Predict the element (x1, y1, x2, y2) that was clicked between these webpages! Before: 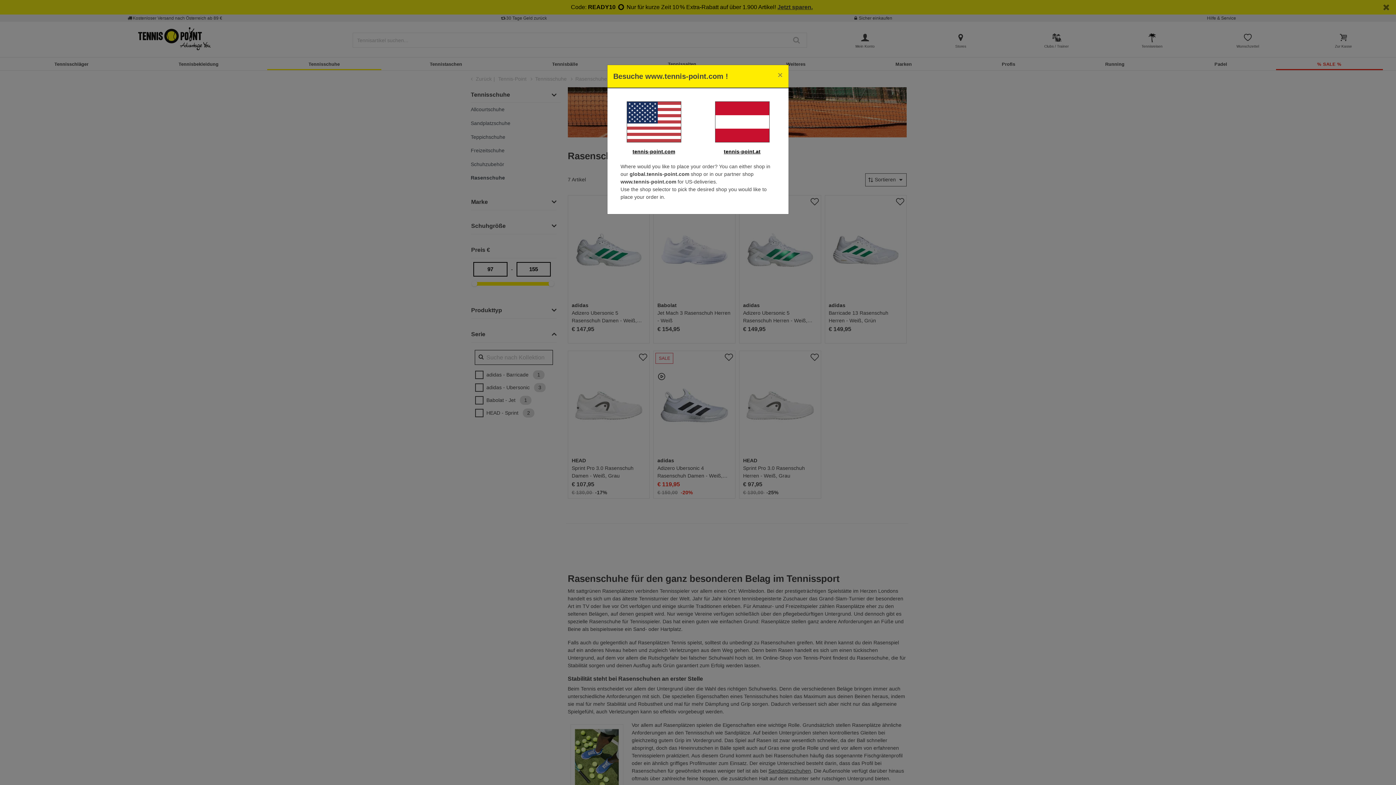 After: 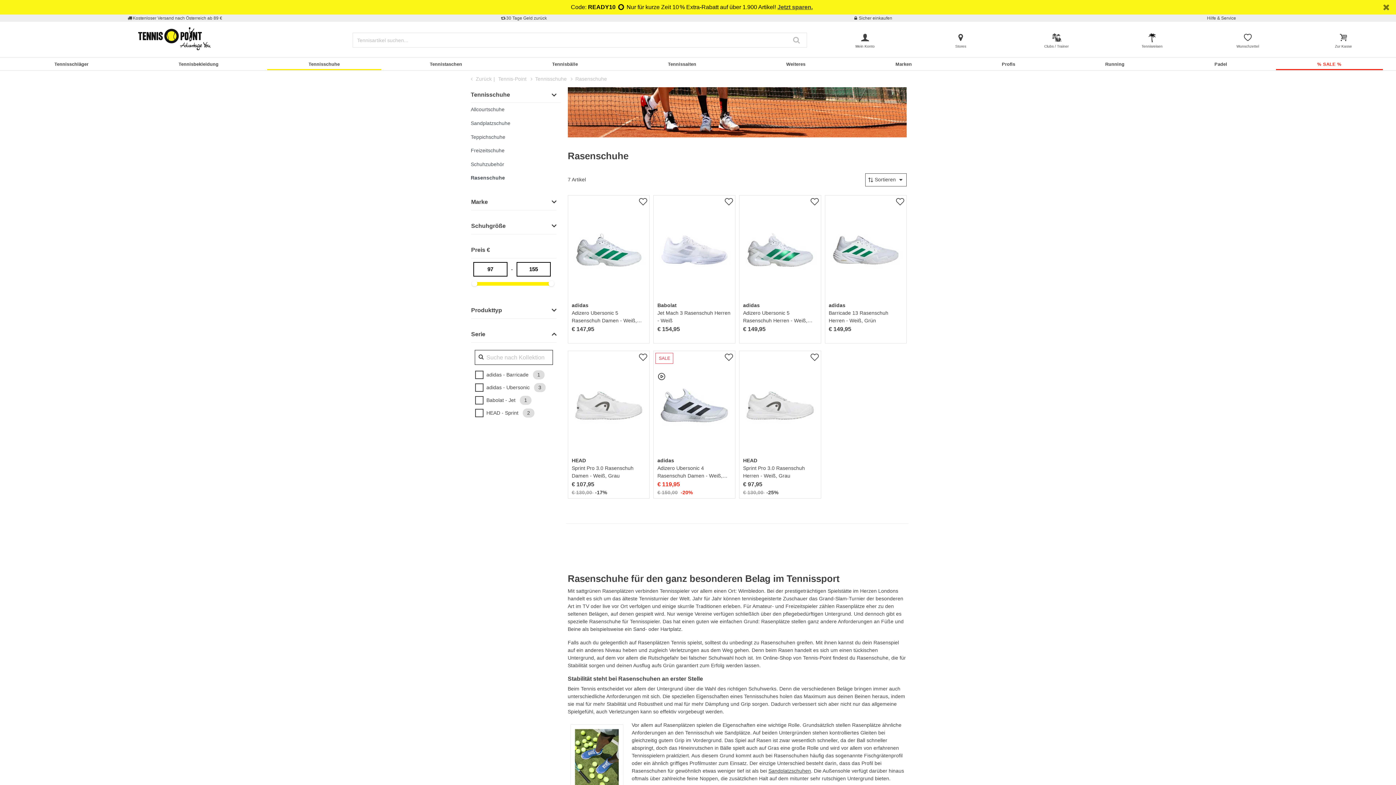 Action: bbox: (772, 65, 788, 85) label: Close